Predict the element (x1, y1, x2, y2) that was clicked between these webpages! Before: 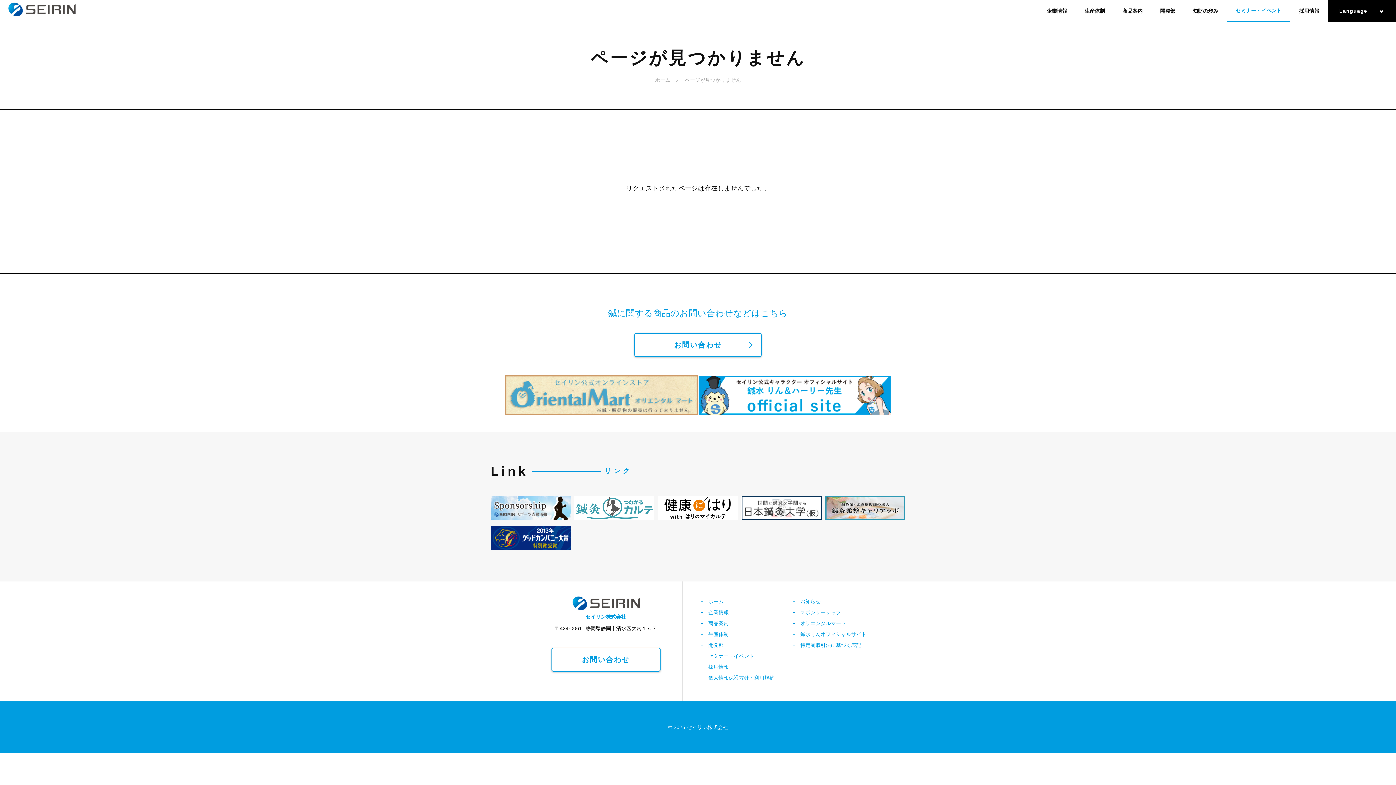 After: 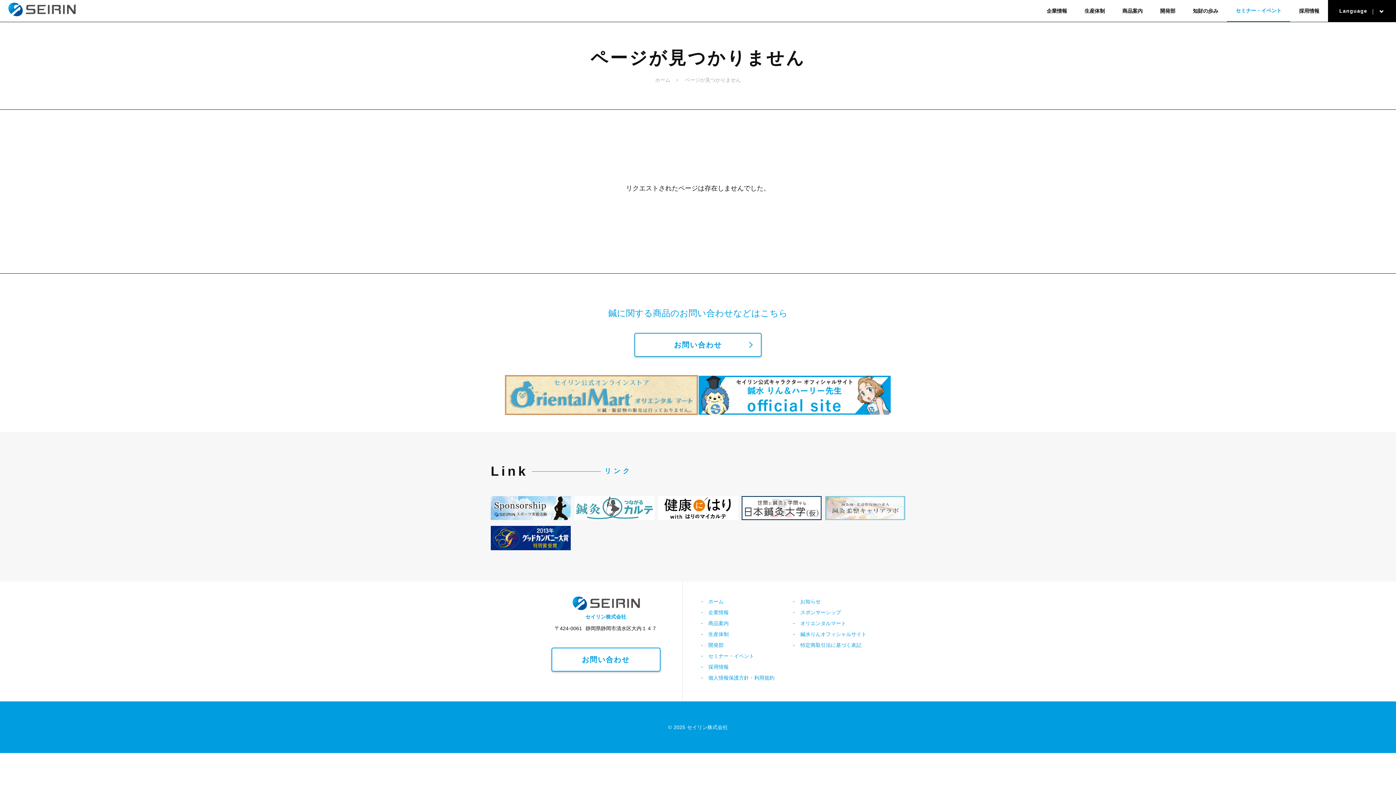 Action: bbox: (825, 515, 905, 521)